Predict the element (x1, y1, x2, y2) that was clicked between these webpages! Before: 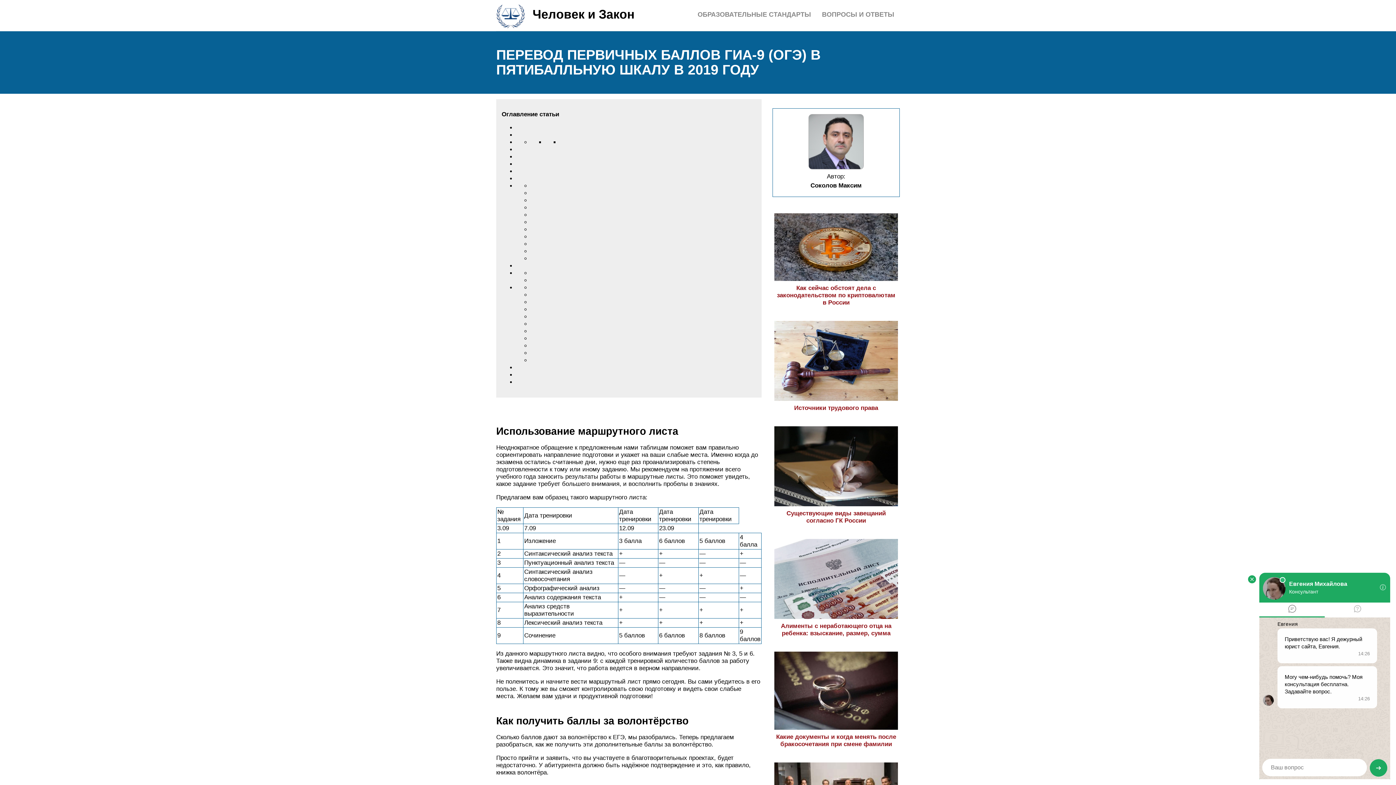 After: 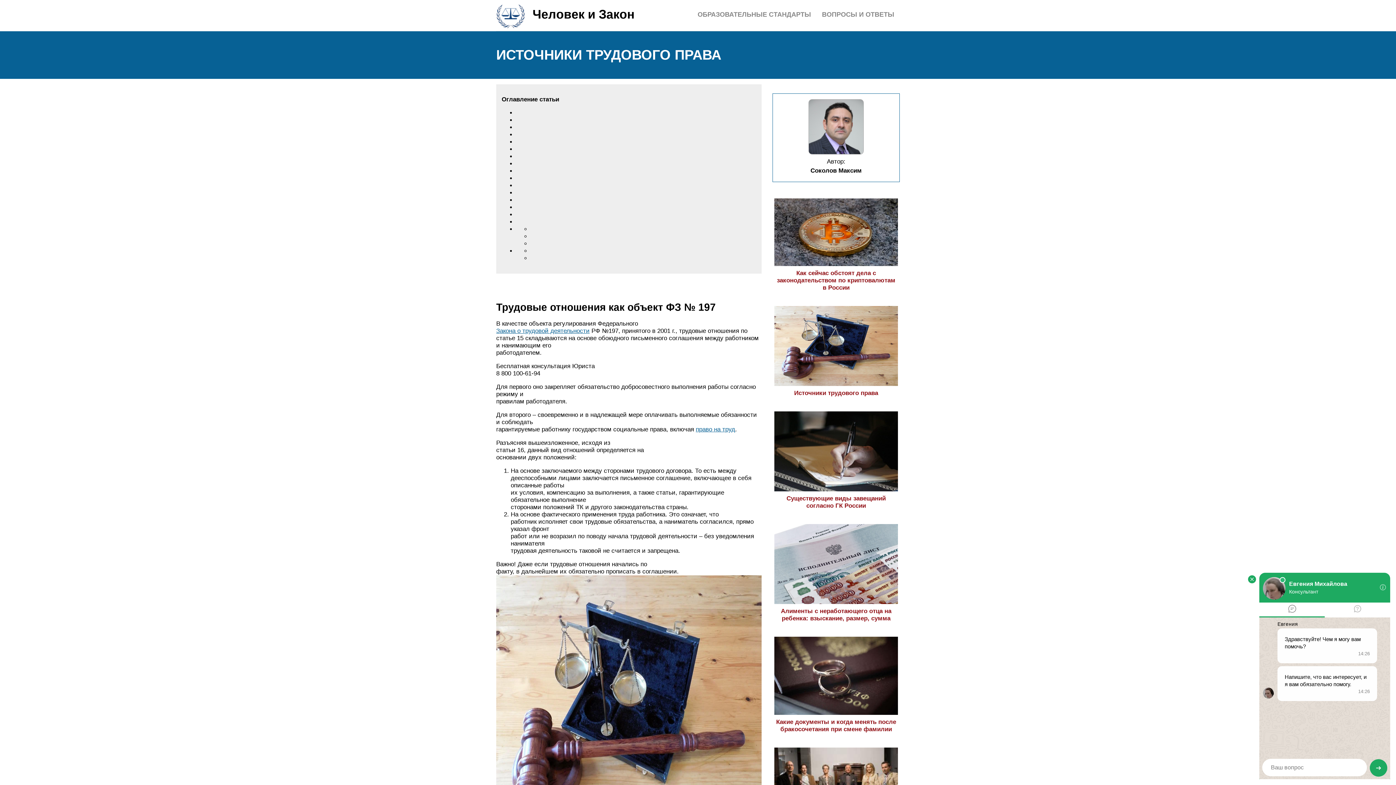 Action: label: Источники трудового права bbox: (774, 397, 898, 411)